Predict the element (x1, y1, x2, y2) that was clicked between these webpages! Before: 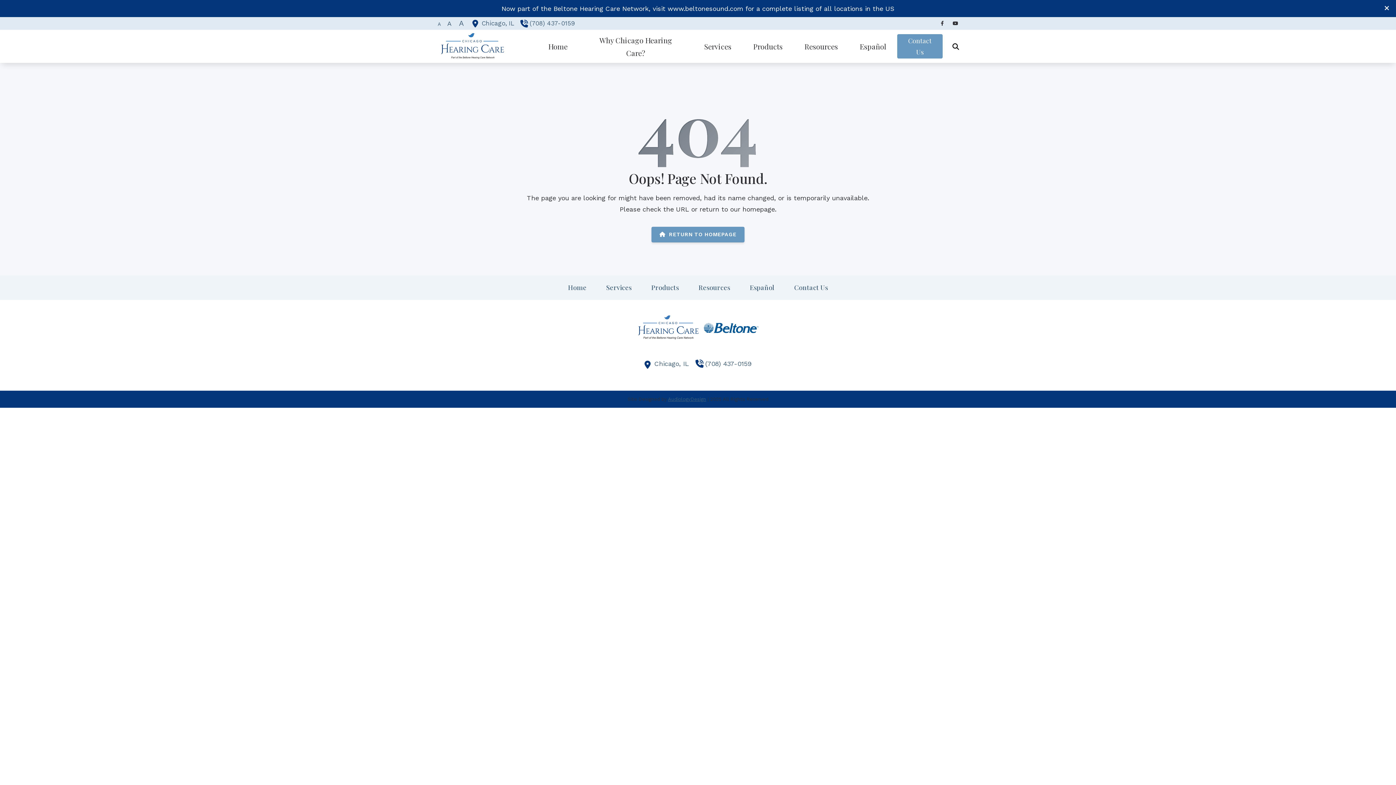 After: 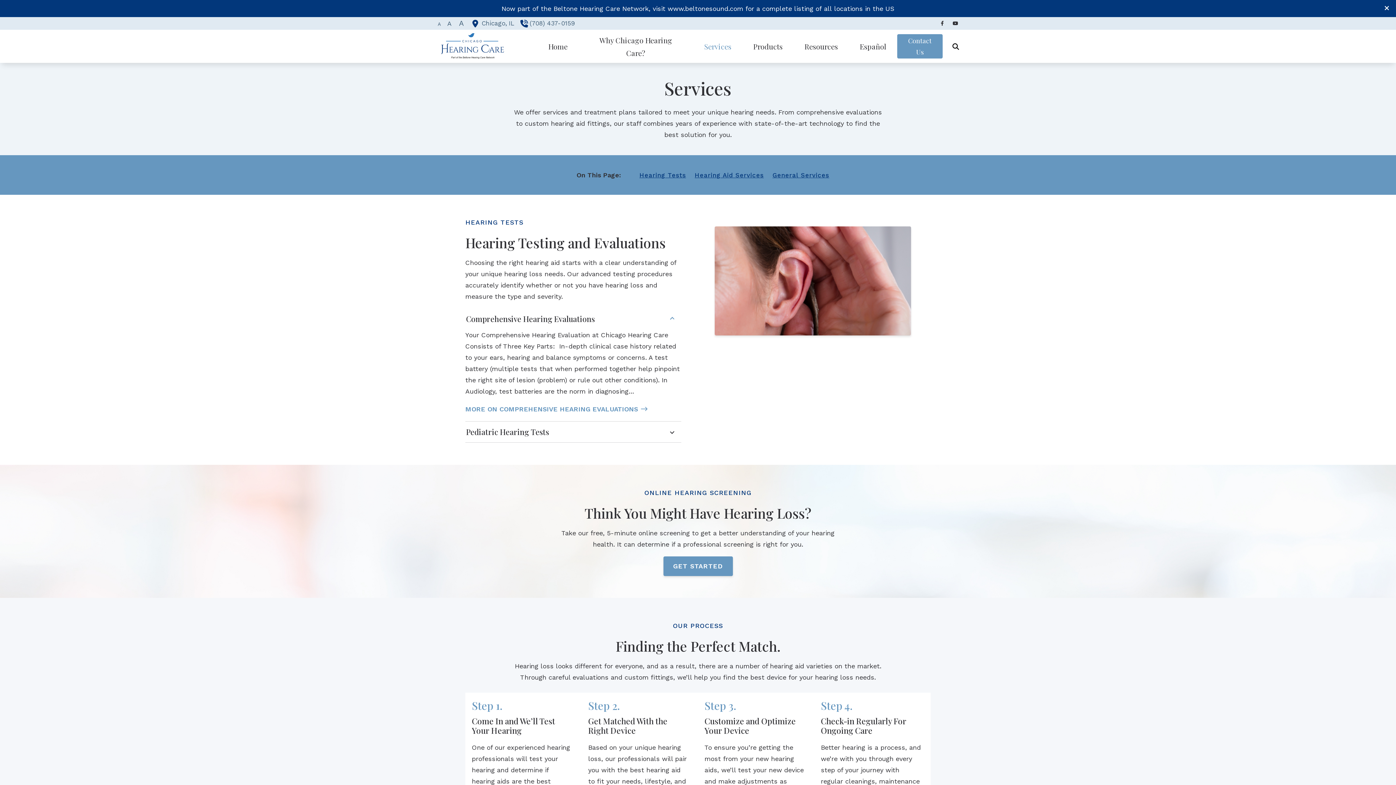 Action: bbox: (606, 283, 631, 291) label: Services